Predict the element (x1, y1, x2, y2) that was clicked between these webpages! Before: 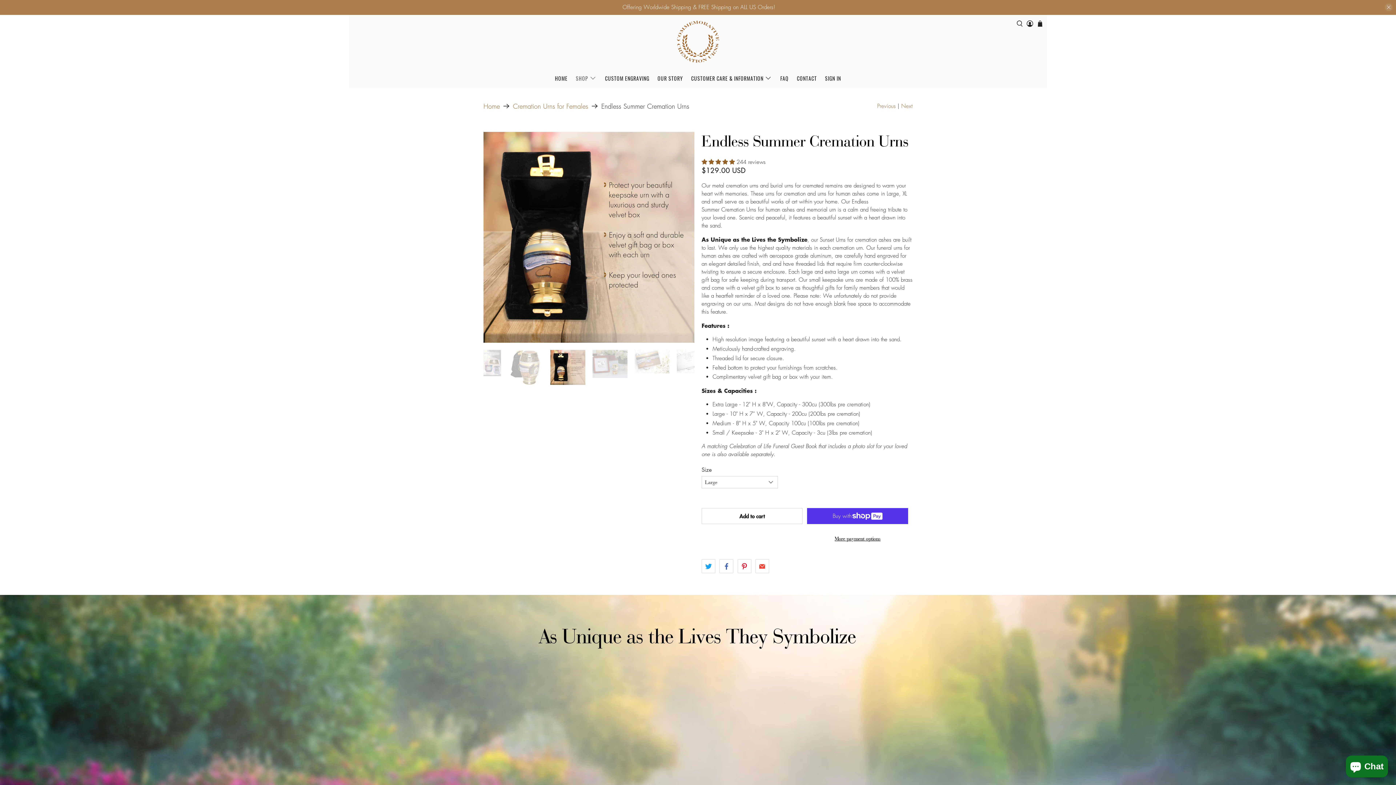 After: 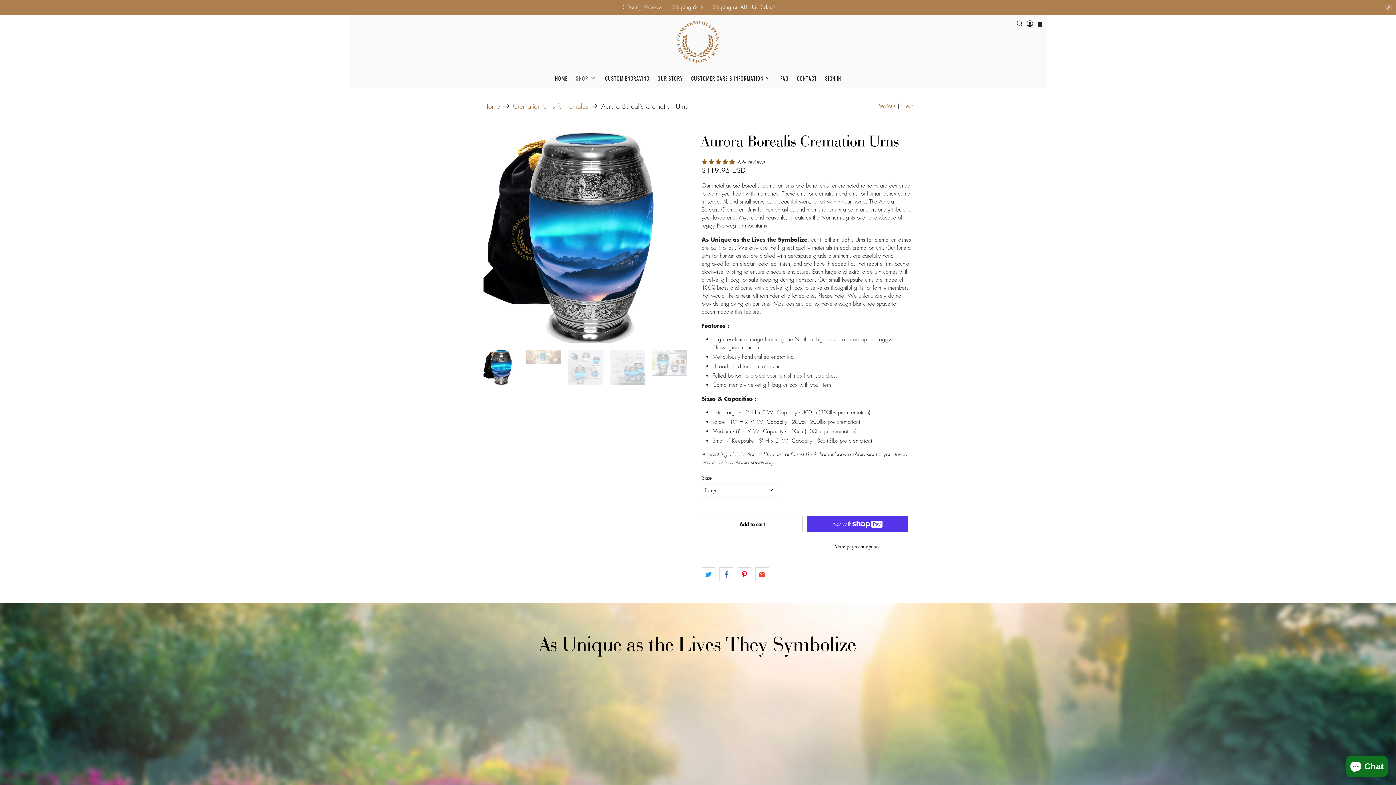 Action: label: Previous bbox: (877, 102, 896, 110)